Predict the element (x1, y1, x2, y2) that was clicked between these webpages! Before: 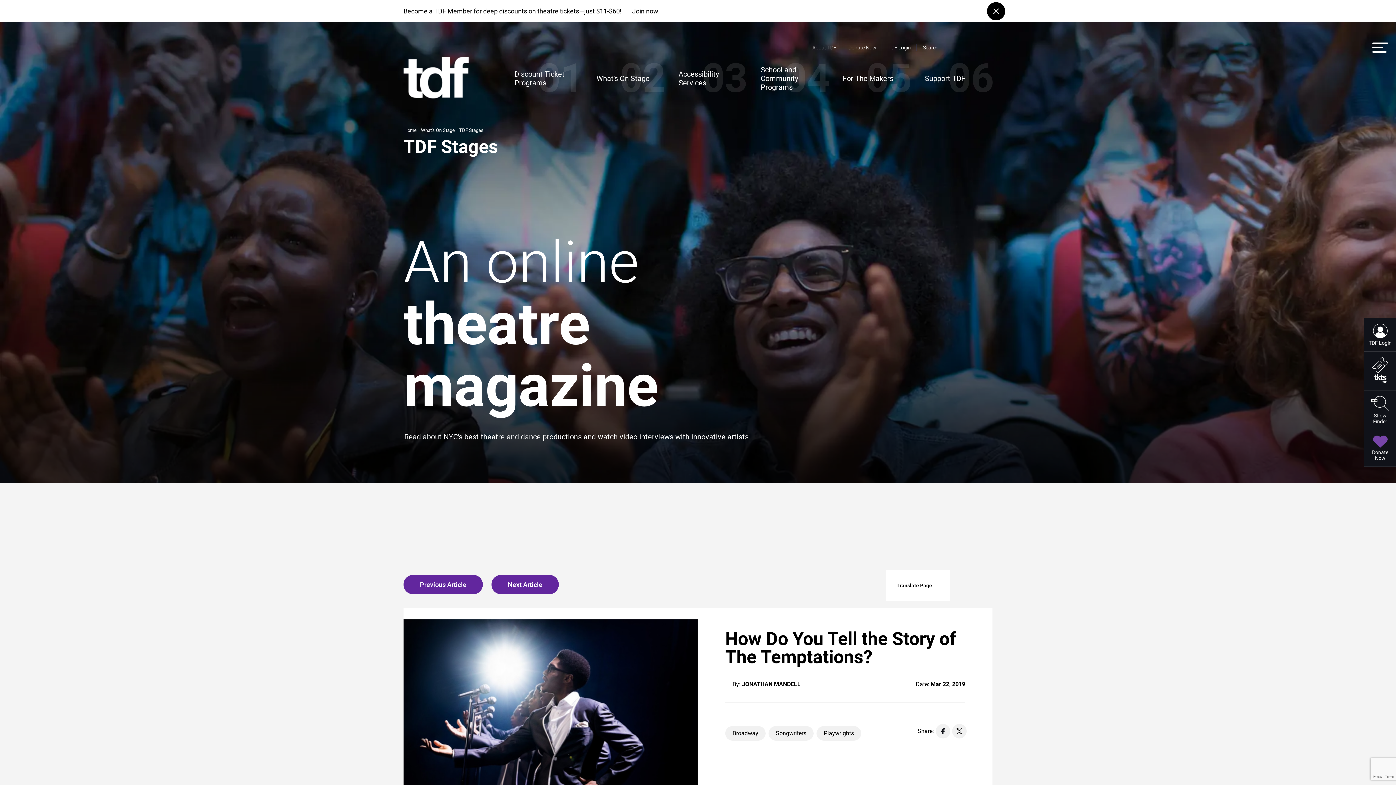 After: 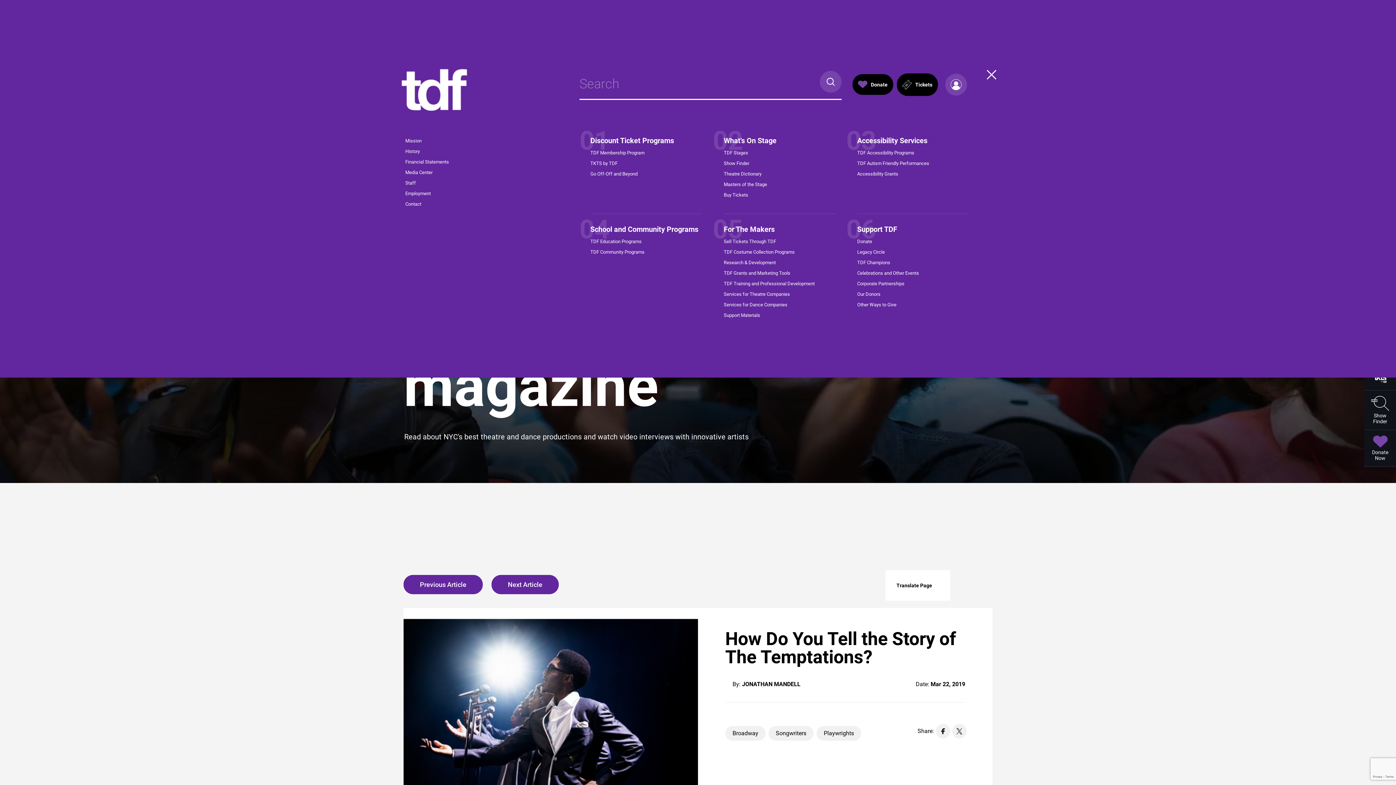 Action: label: open megamenu bbox: (1372, 42, 1388, 52)